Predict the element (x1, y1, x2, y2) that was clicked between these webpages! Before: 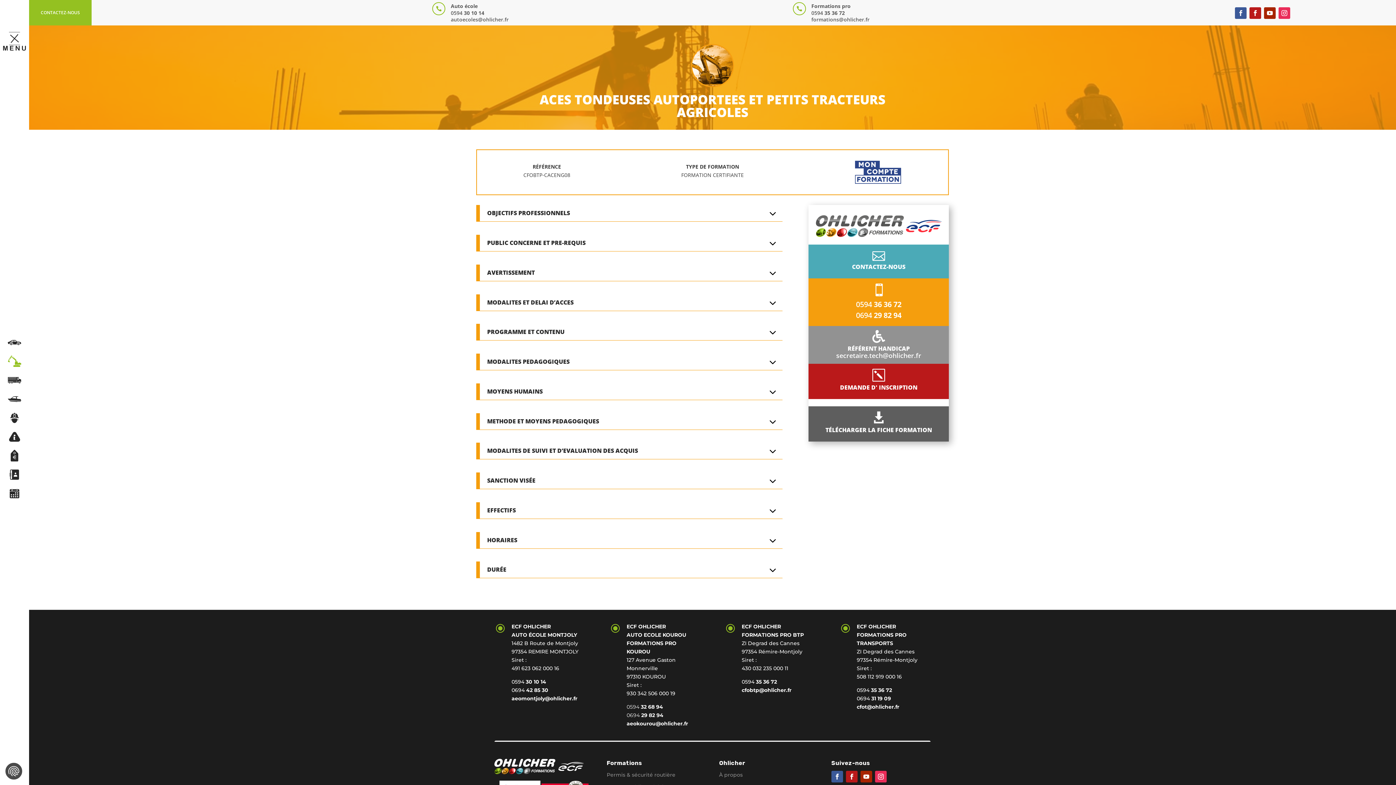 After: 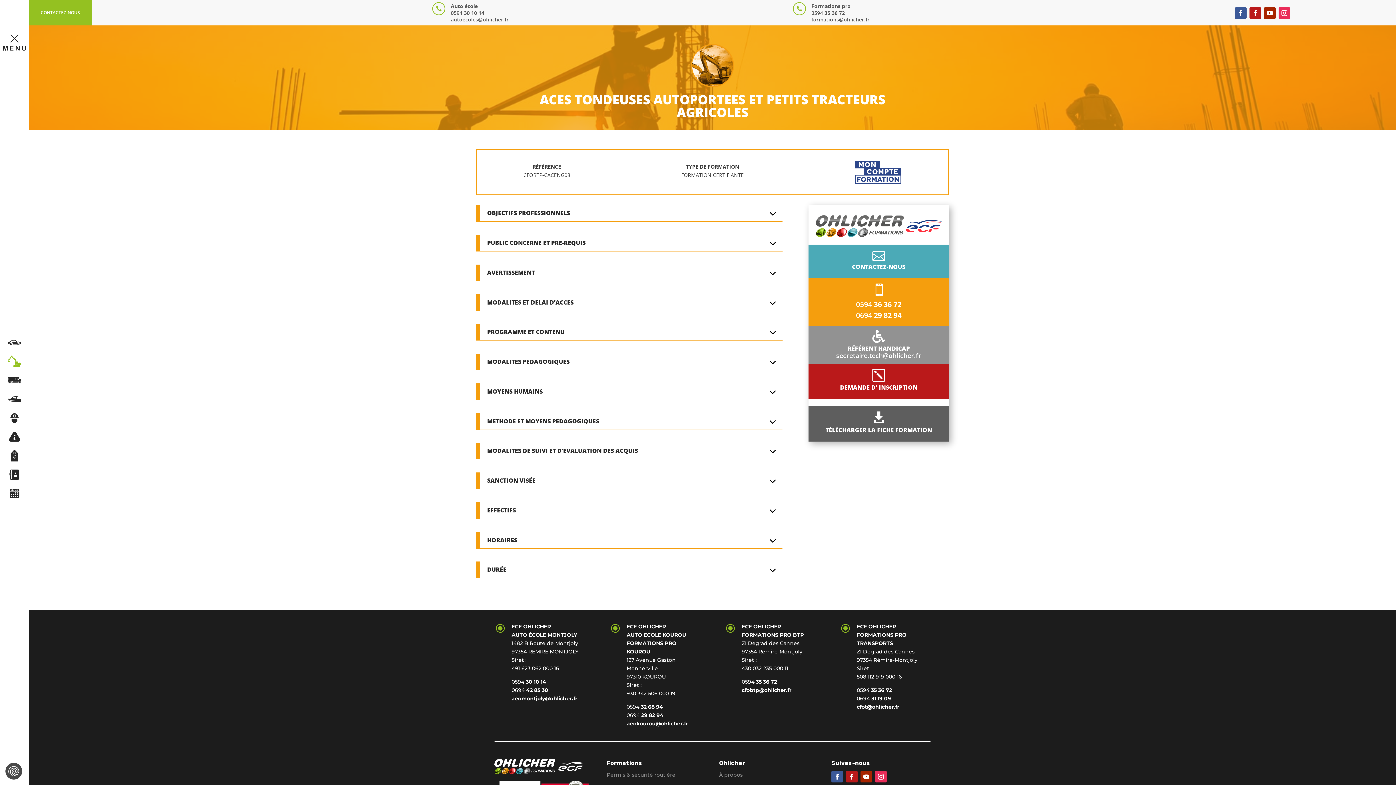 Action: bbox: (855, 178, 901, 185)